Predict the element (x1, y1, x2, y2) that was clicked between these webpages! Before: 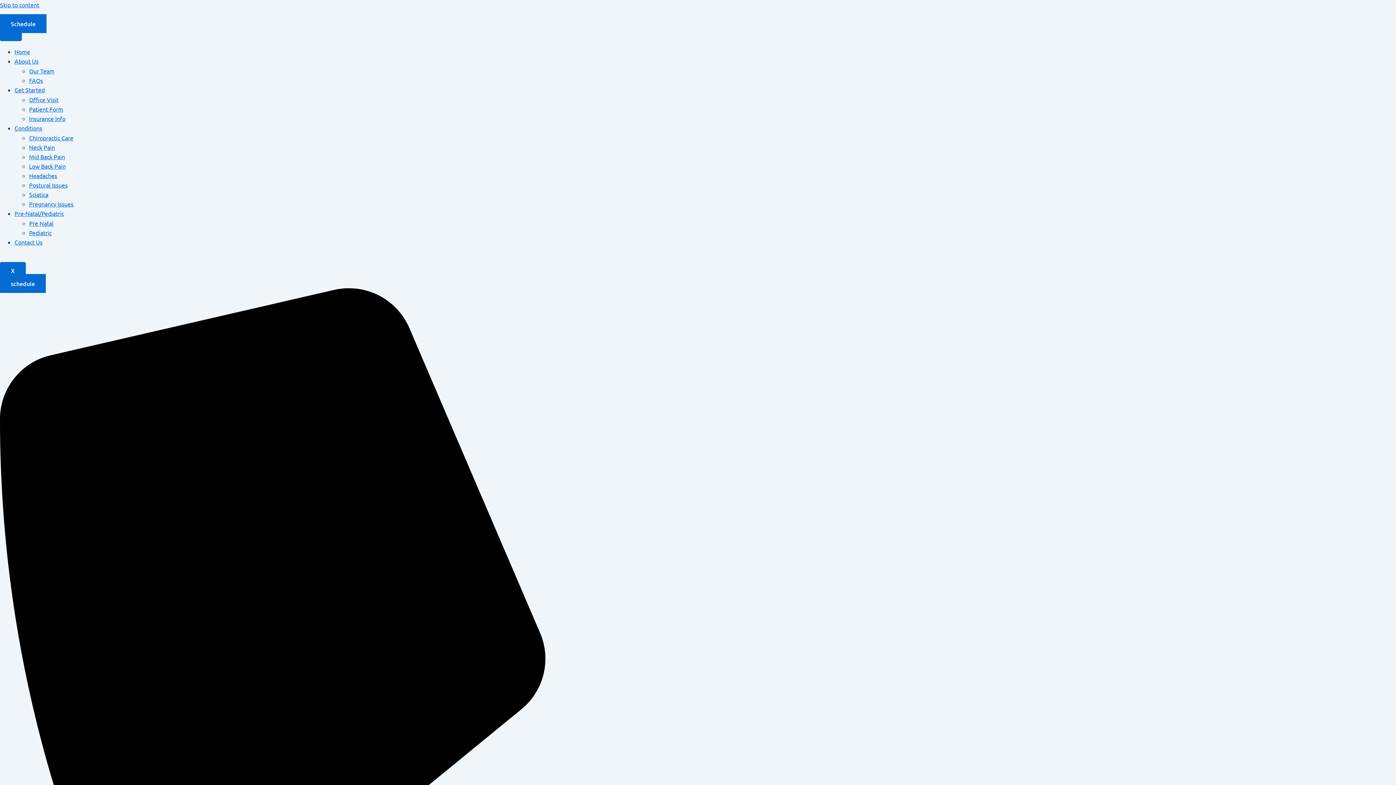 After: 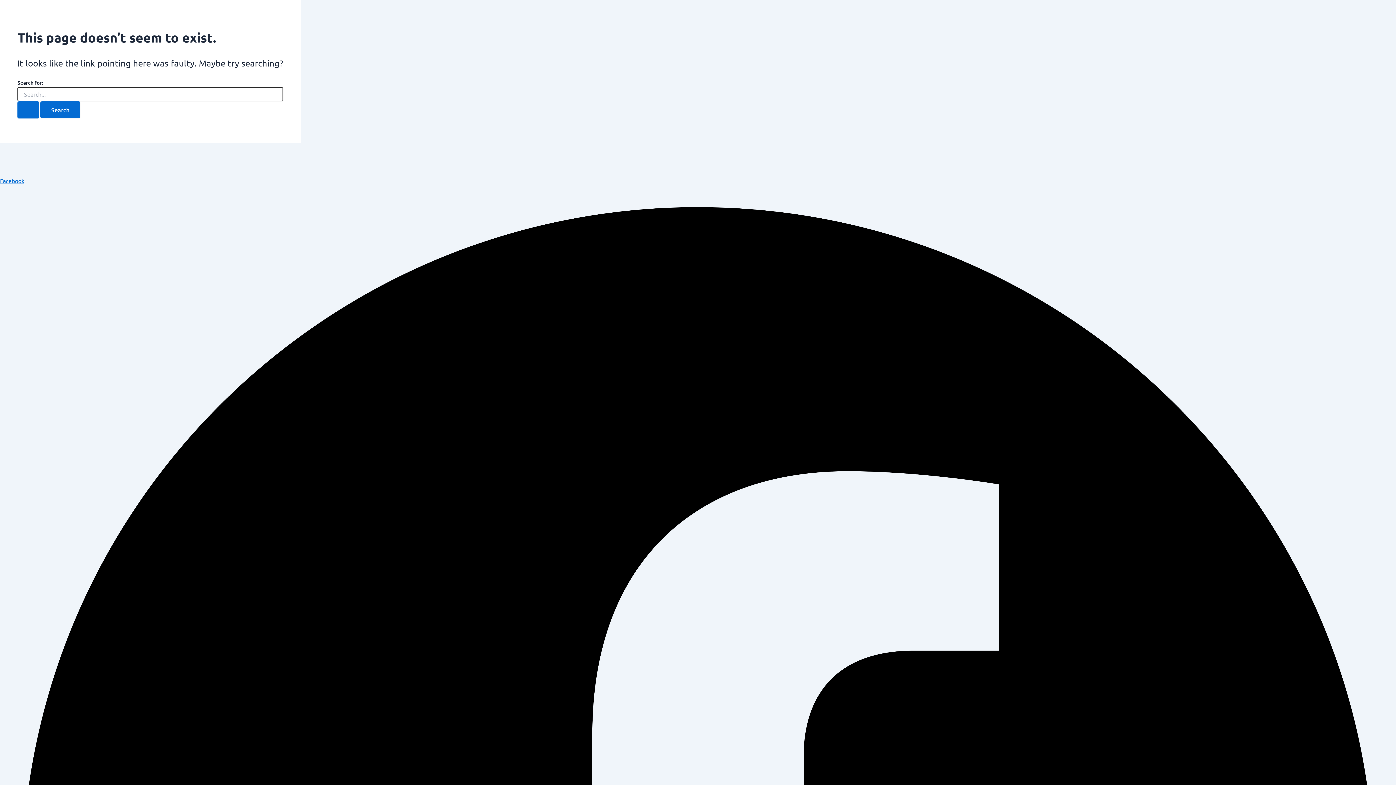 Action: label: Skip to content bbox: (0, 1, 39, 8)